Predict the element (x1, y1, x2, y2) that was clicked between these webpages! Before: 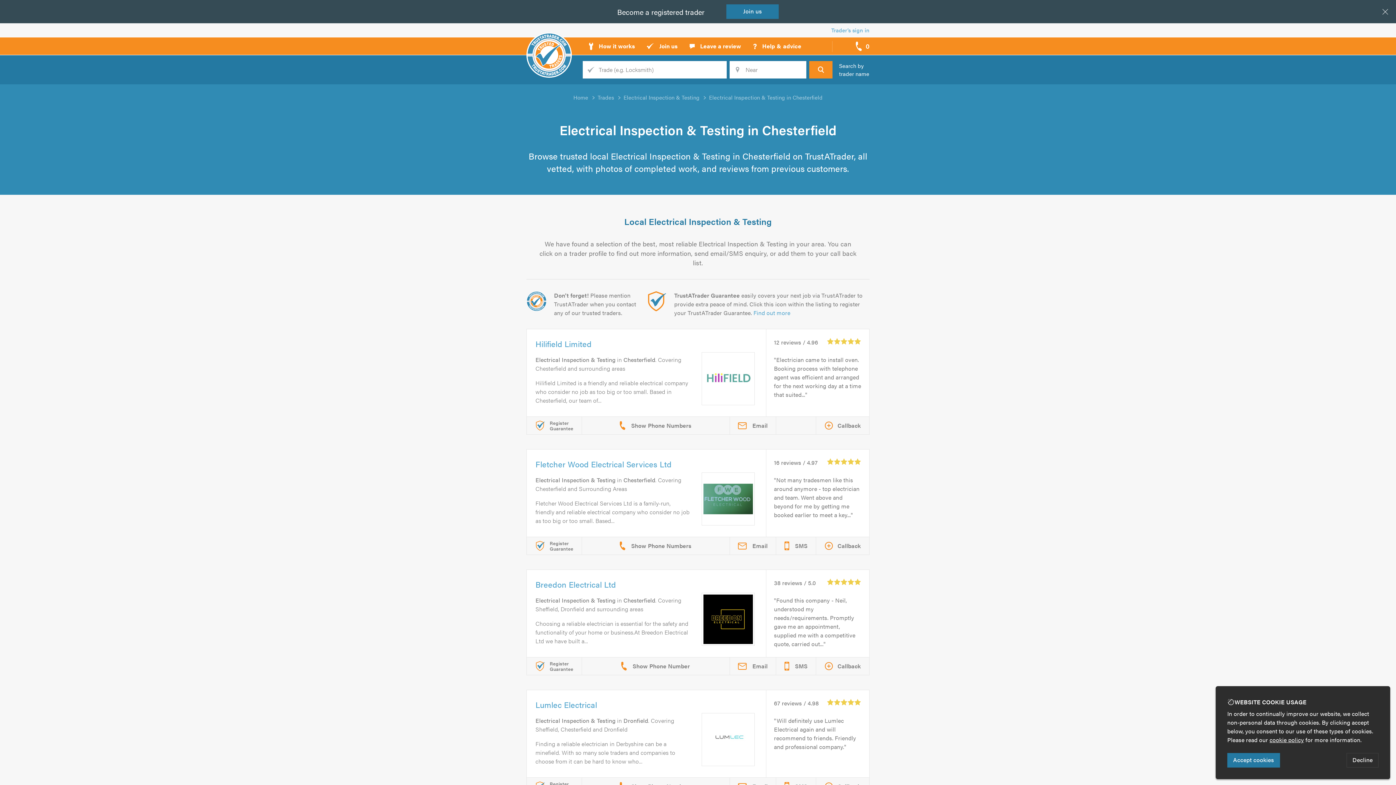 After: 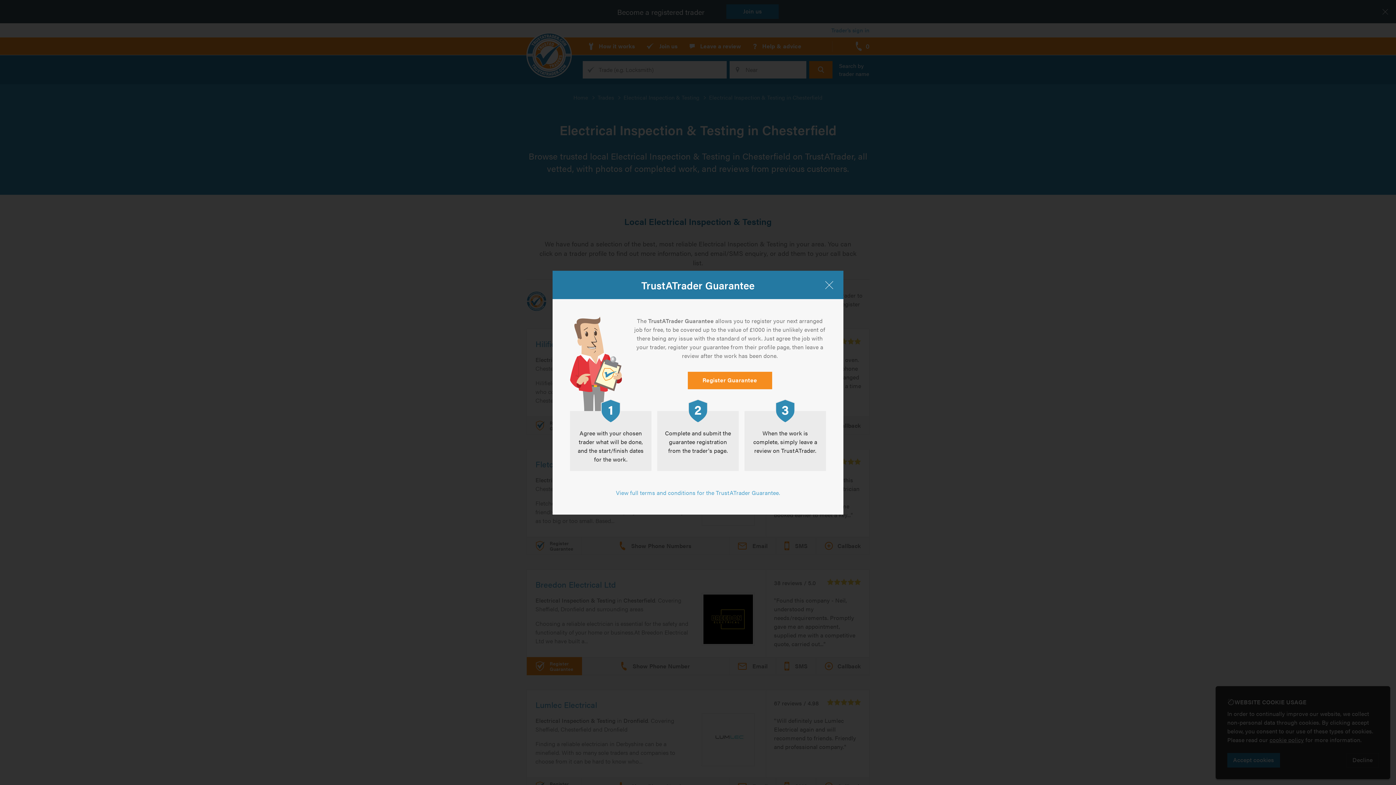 Action: bbox: (527, 657, 581, 675) label: Register
Guarantee